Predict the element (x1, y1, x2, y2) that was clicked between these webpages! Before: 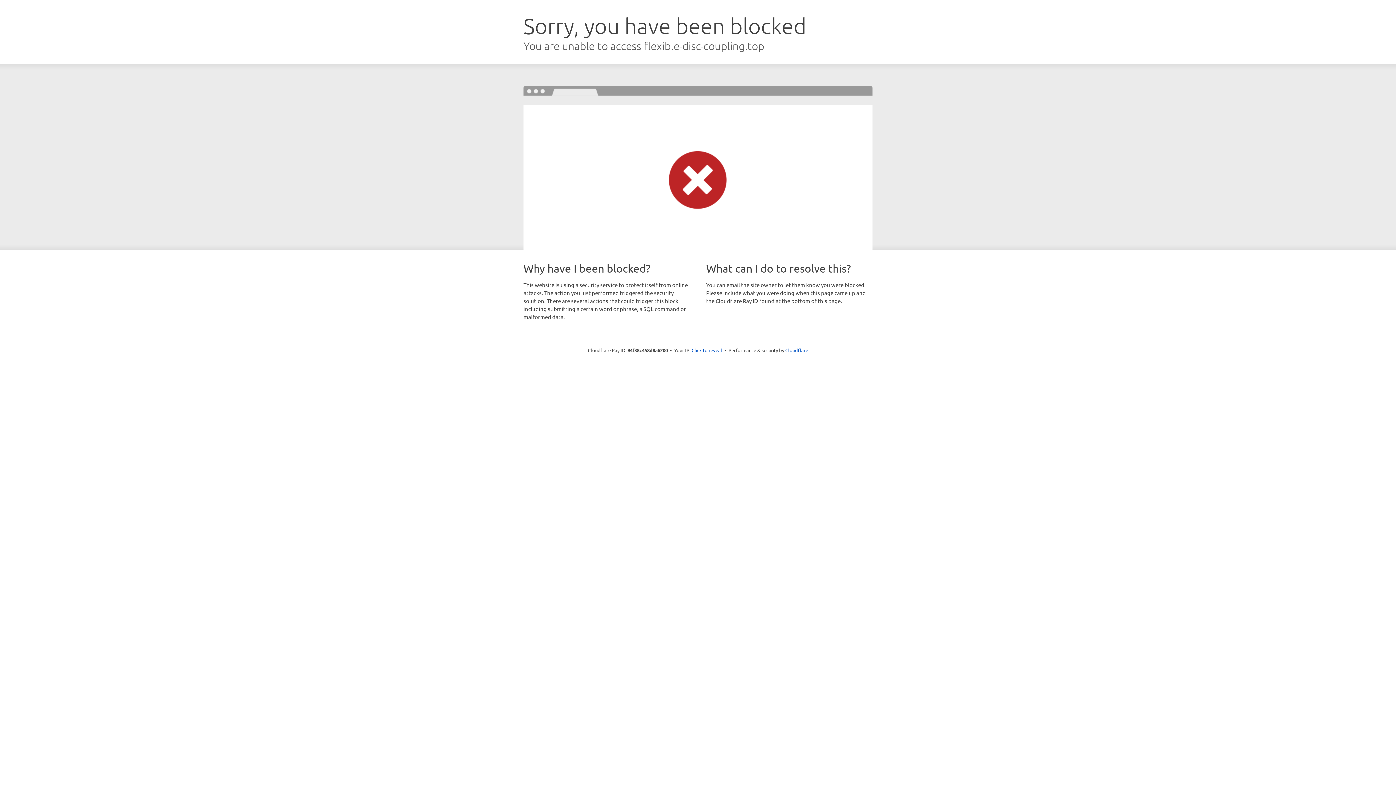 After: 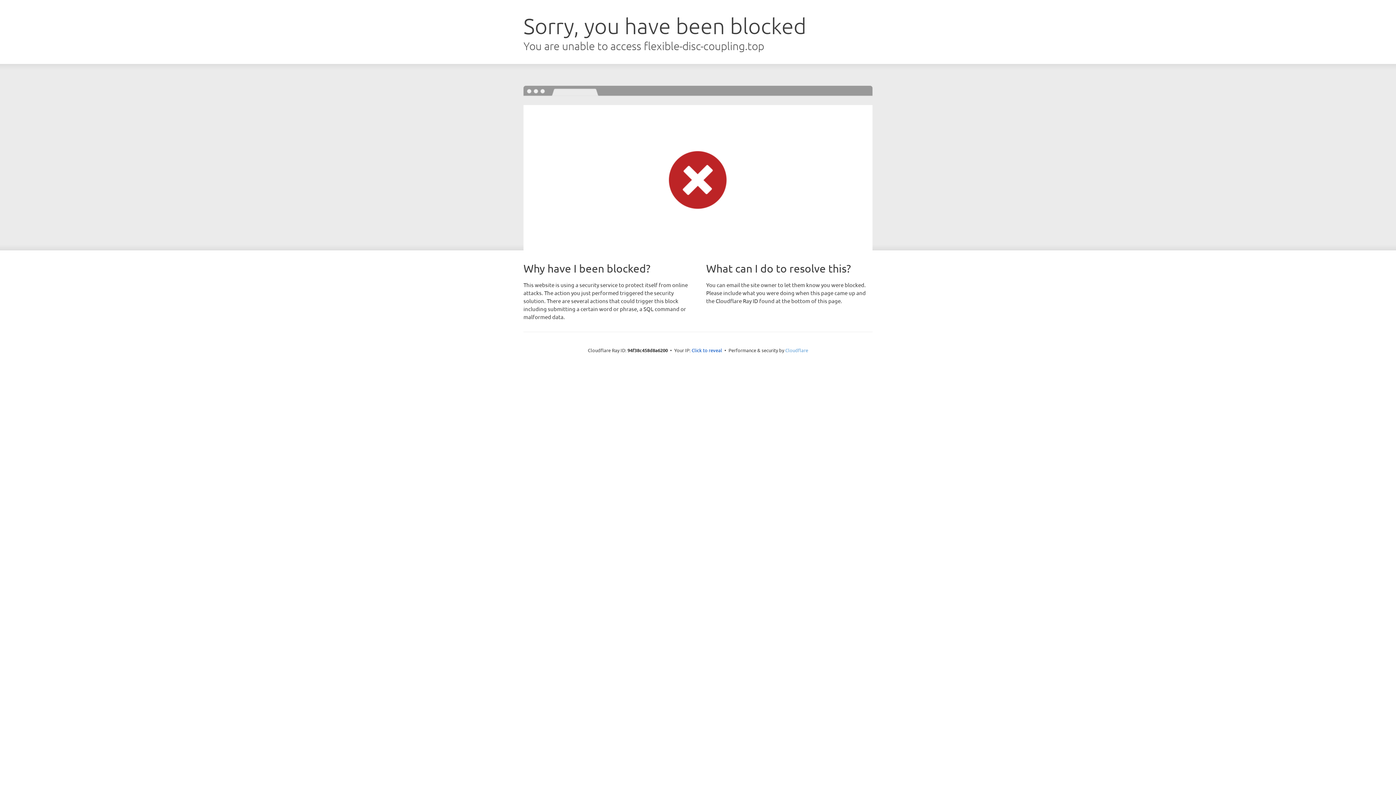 Action: label: Cloudflare bbox: (785, 347, 808, 353)